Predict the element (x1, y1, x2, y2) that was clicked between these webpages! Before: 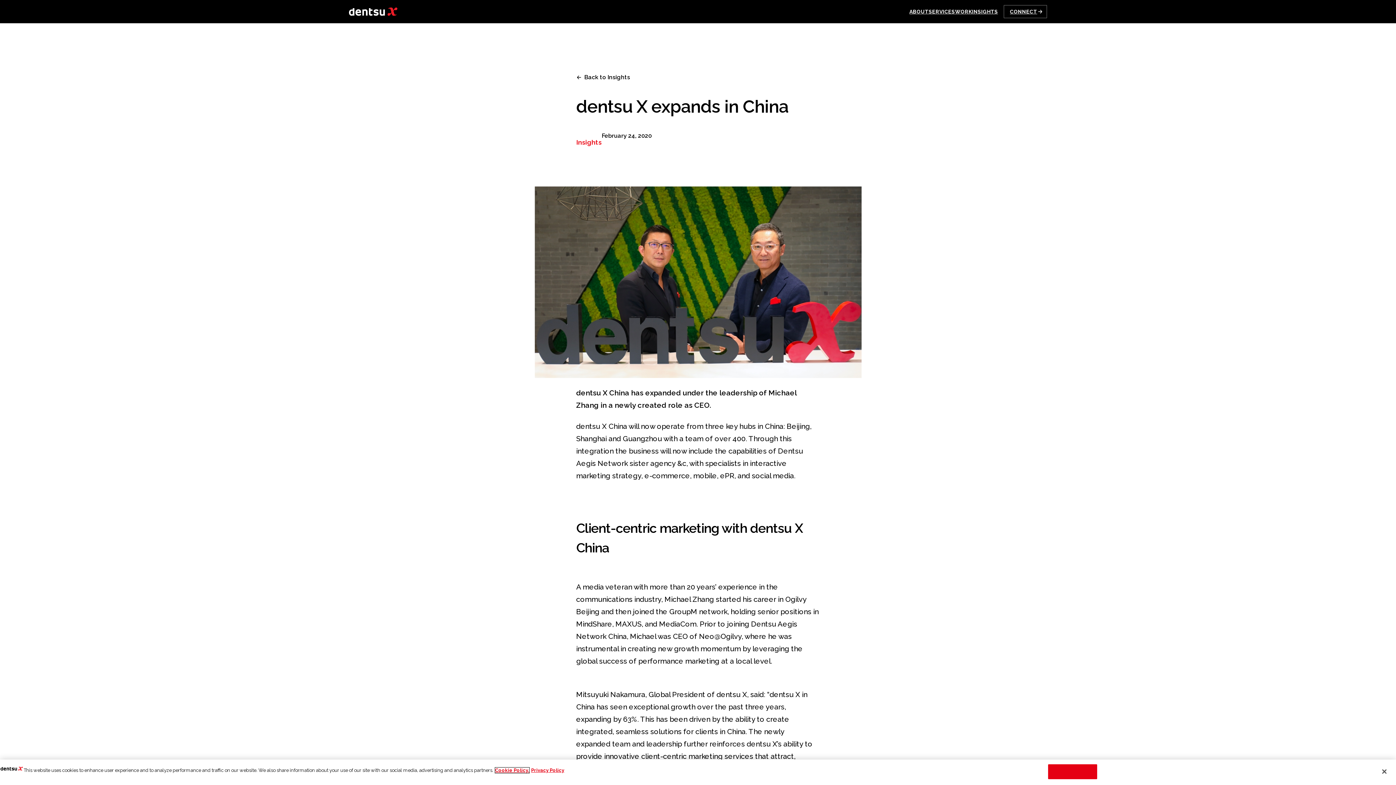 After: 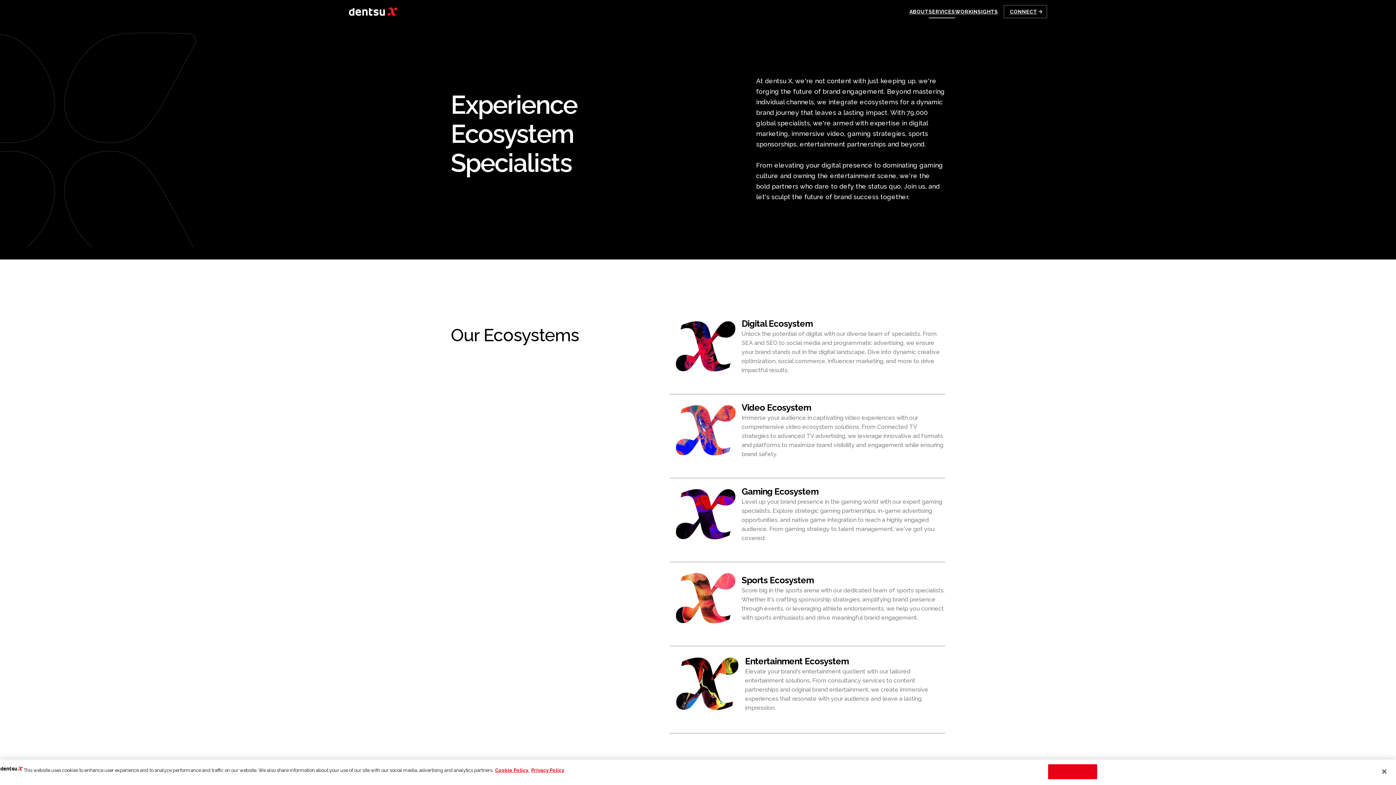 Action: bbox: (928, 5, 955, 18) label: SERVICES